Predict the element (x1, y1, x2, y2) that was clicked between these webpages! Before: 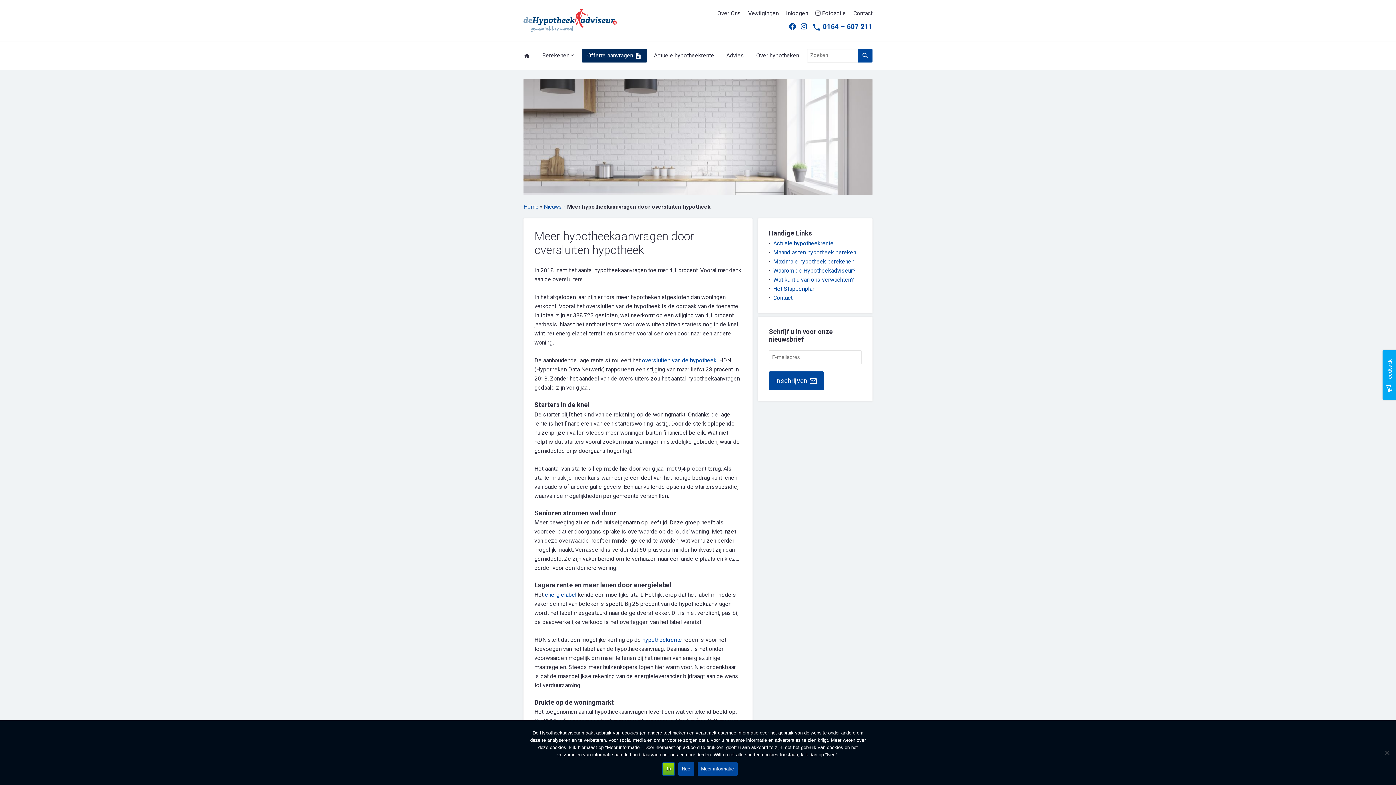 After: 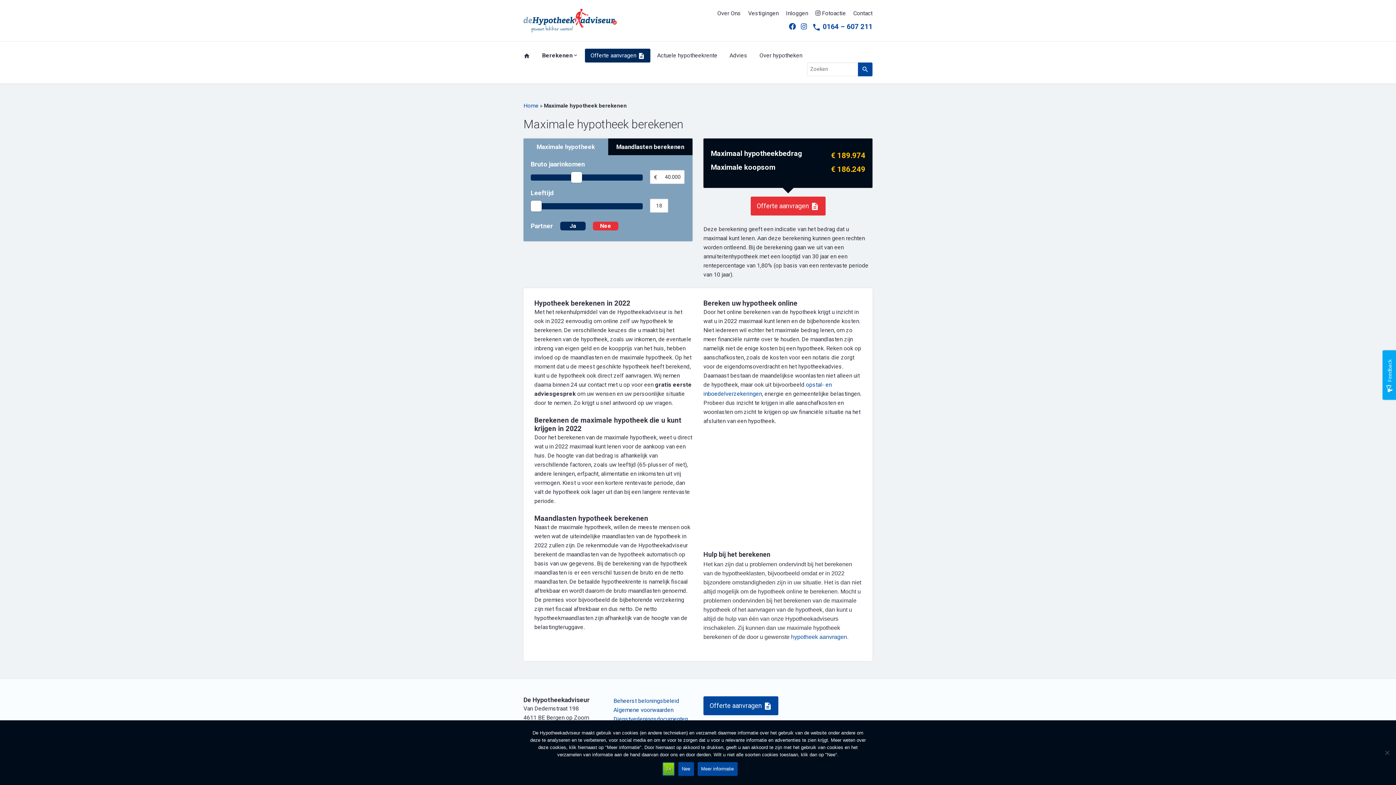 Action: bbox: (536, 48, 580, 62) label: Berekenen